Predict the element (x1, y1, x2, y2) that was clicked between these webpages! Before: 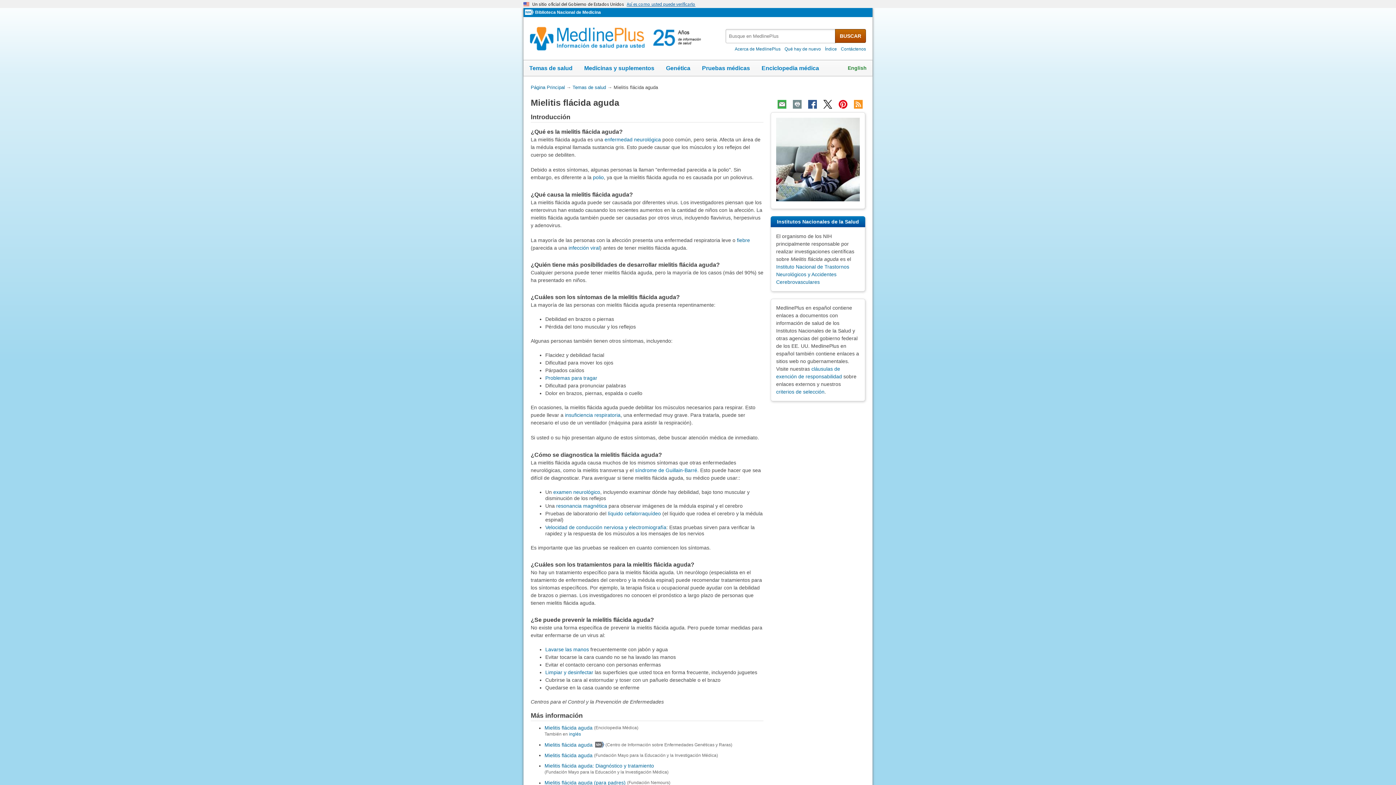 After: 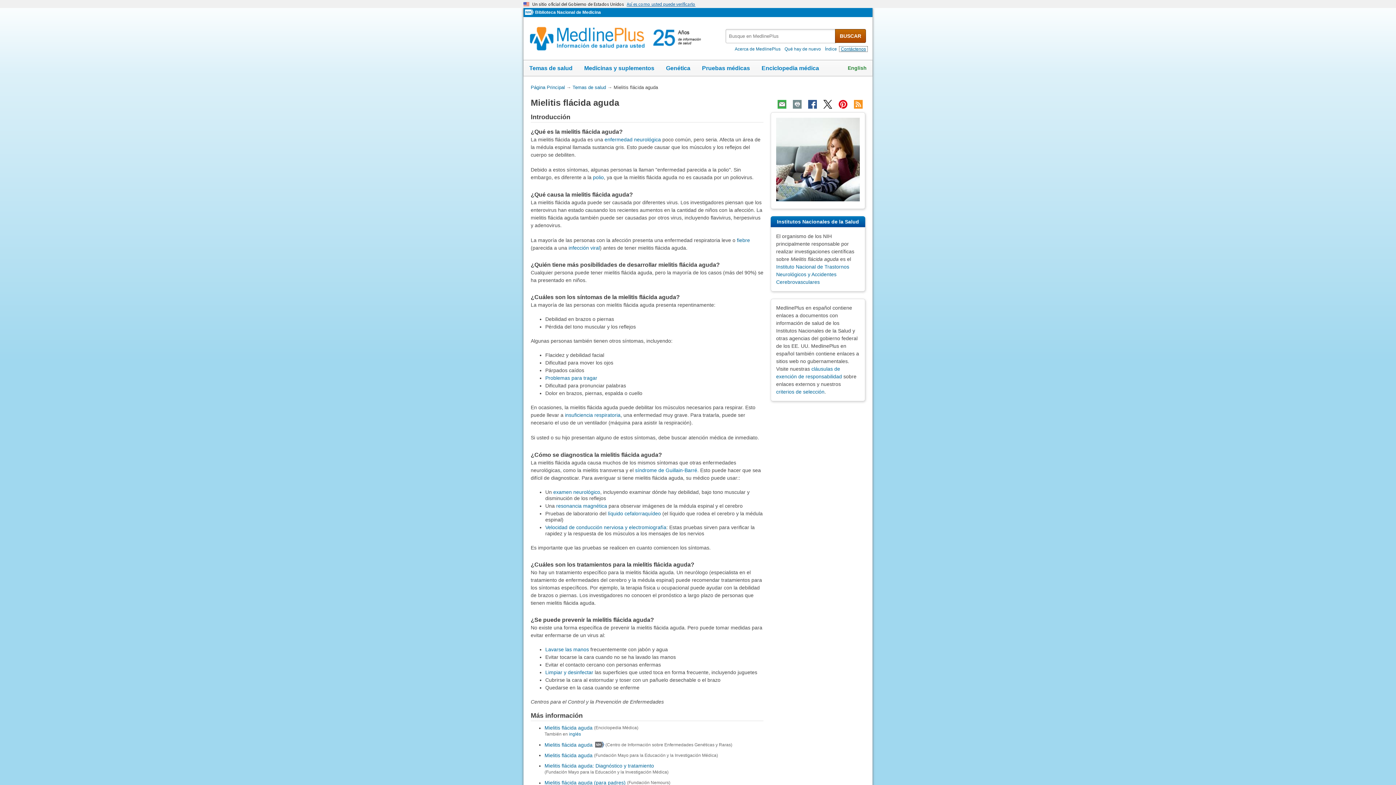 Action: label: Contáctenos bbox: (839, 46, 867, 51)